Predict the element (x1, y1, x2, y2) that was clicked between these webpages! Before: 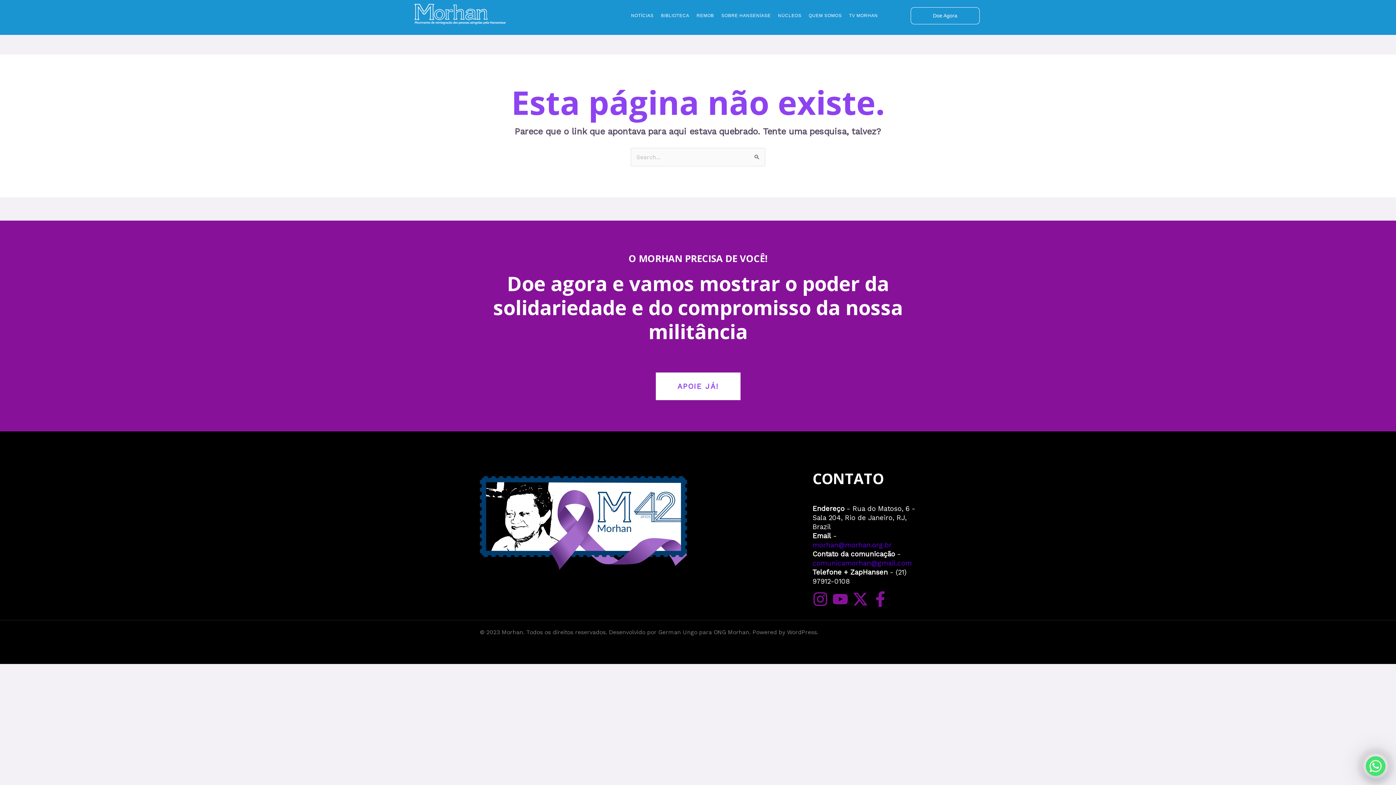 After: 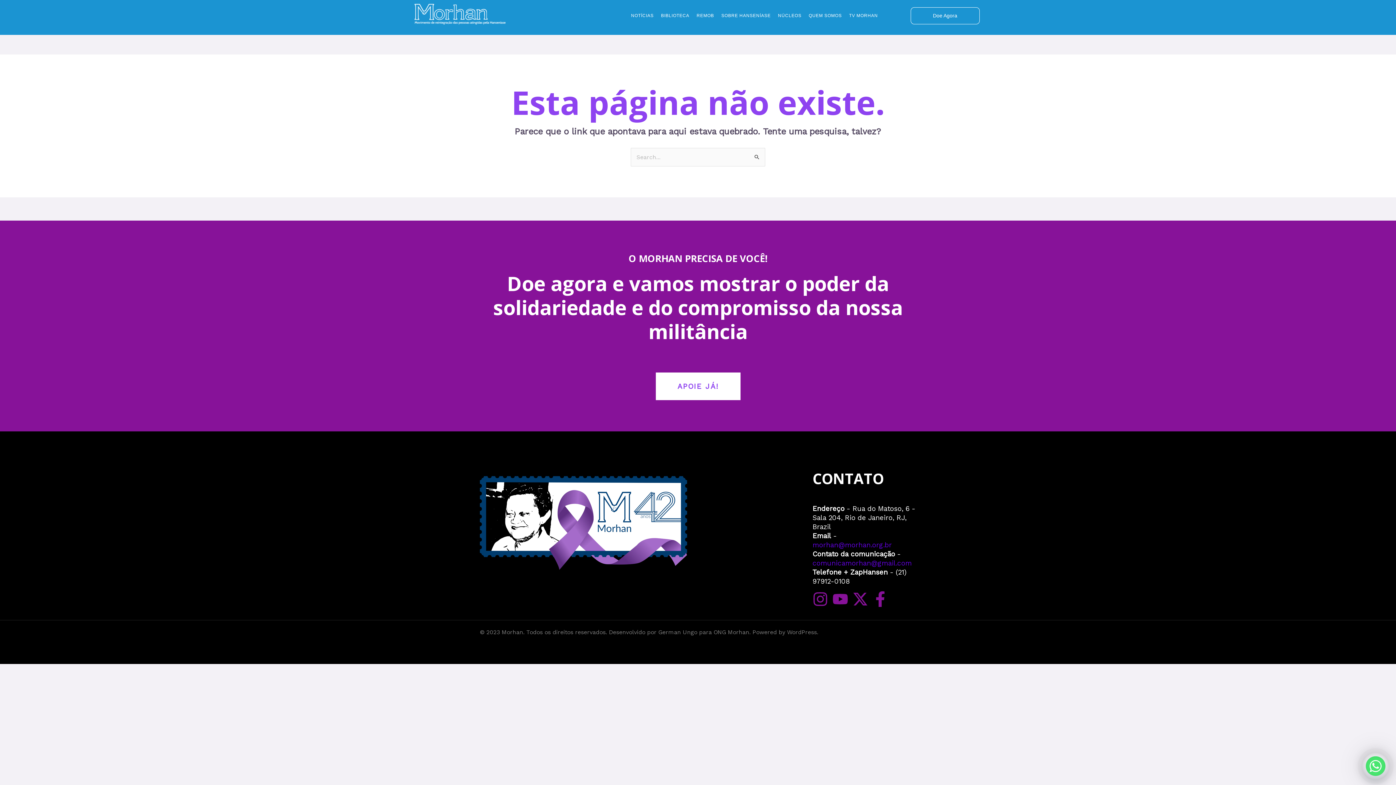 Action: bbox: (812, 559, 912, 567) label: comunicamorhan@gmail.com